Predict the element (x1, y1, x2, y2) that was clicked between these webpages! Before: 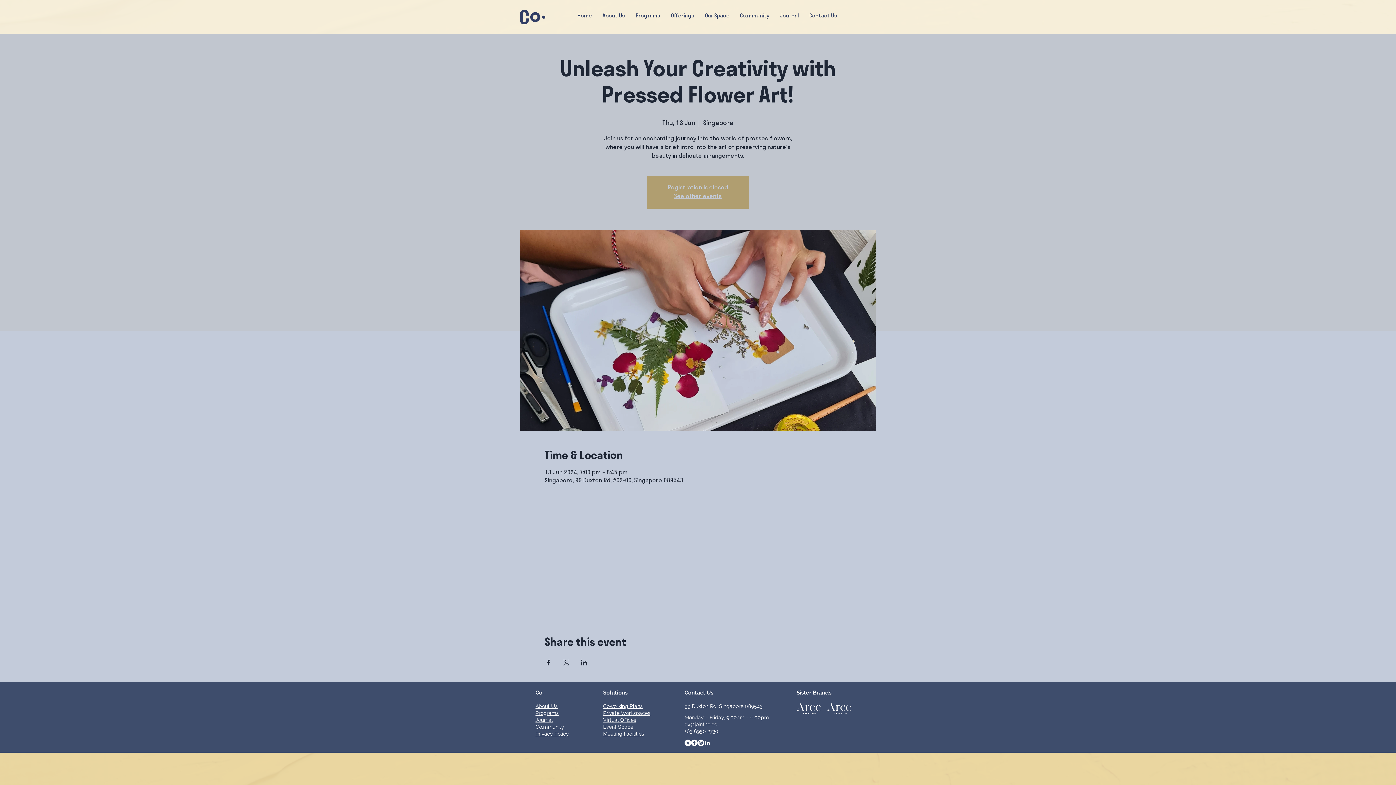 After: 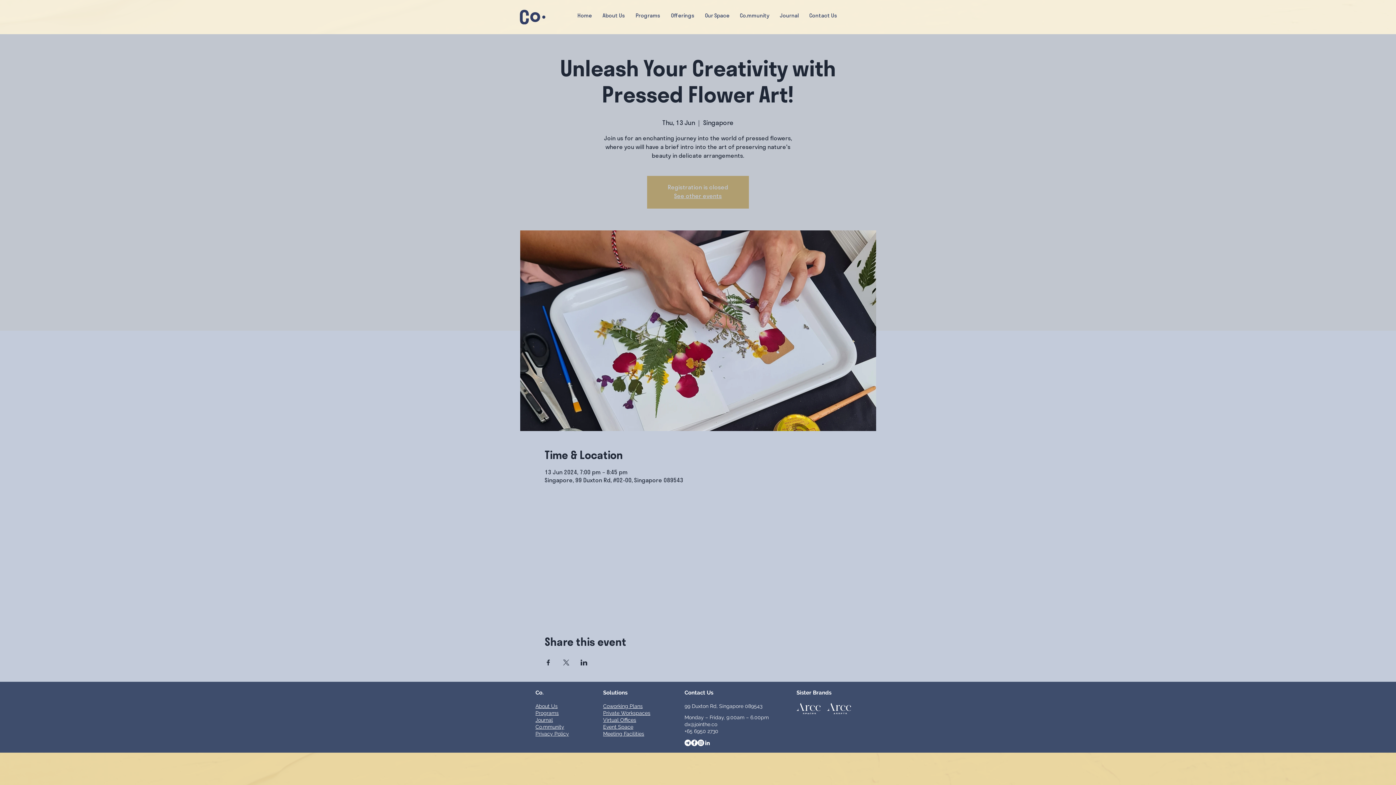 Action: label: Facebook bbox: (691, 740, 697, 746)